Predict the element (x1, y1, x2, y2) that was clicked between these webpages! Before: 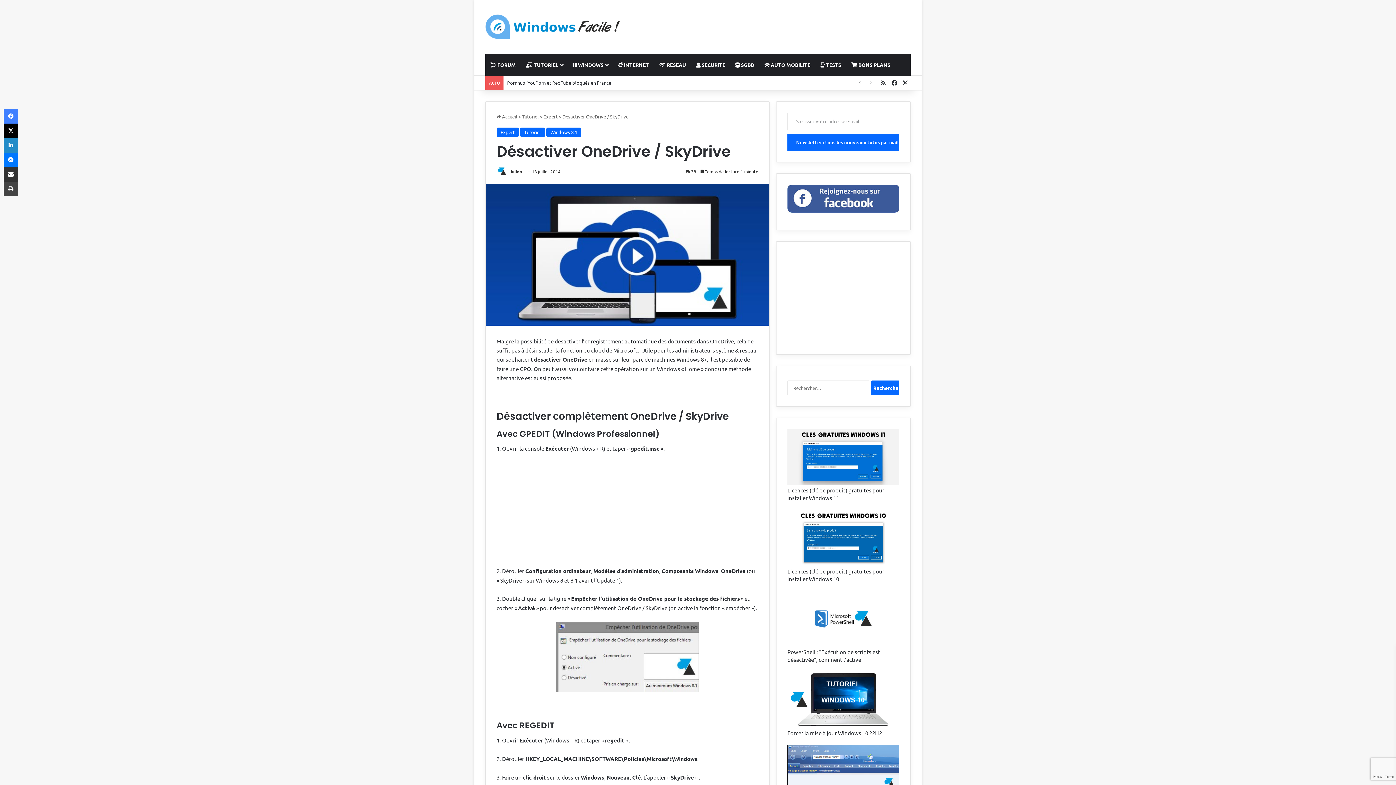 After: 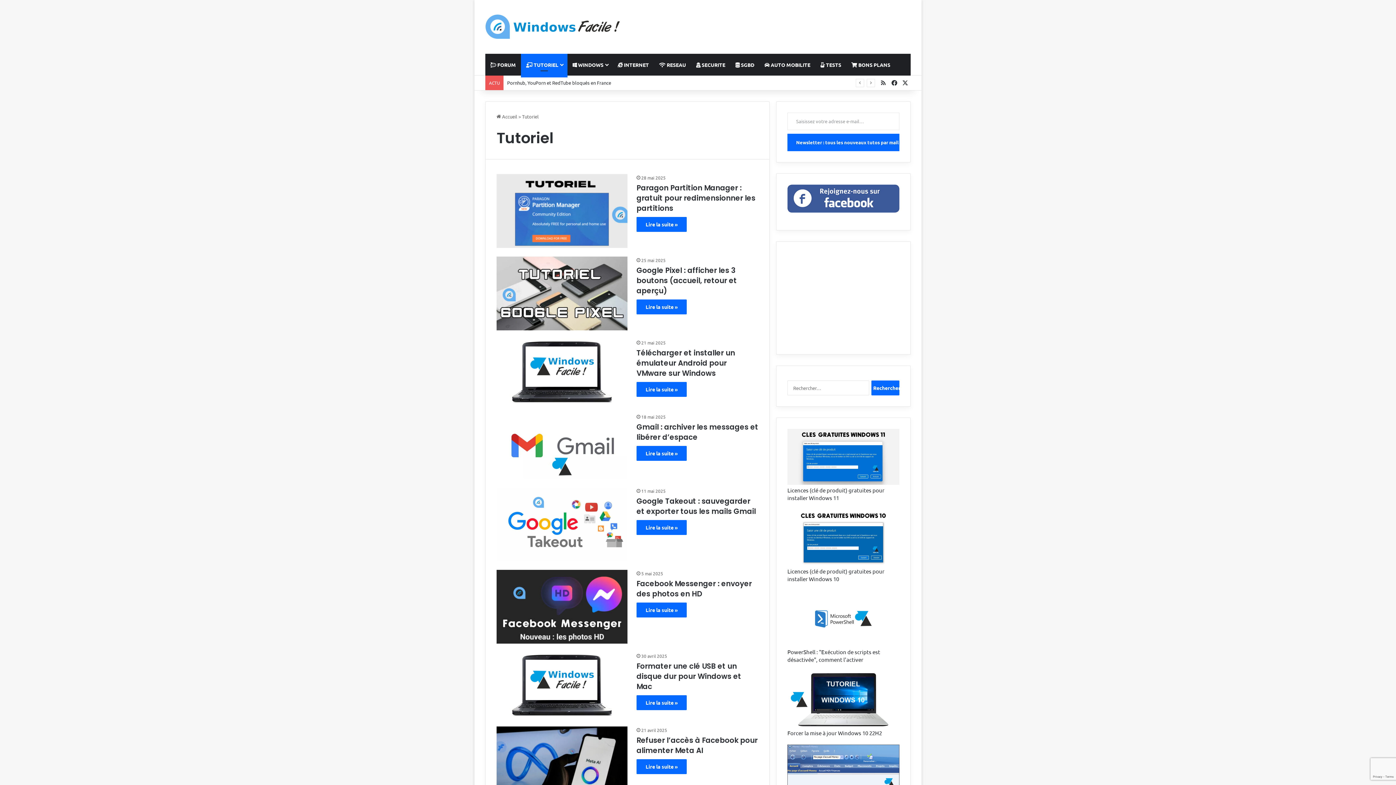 Action: bbox: (520, 127, 545, 137) label: Tutoriel